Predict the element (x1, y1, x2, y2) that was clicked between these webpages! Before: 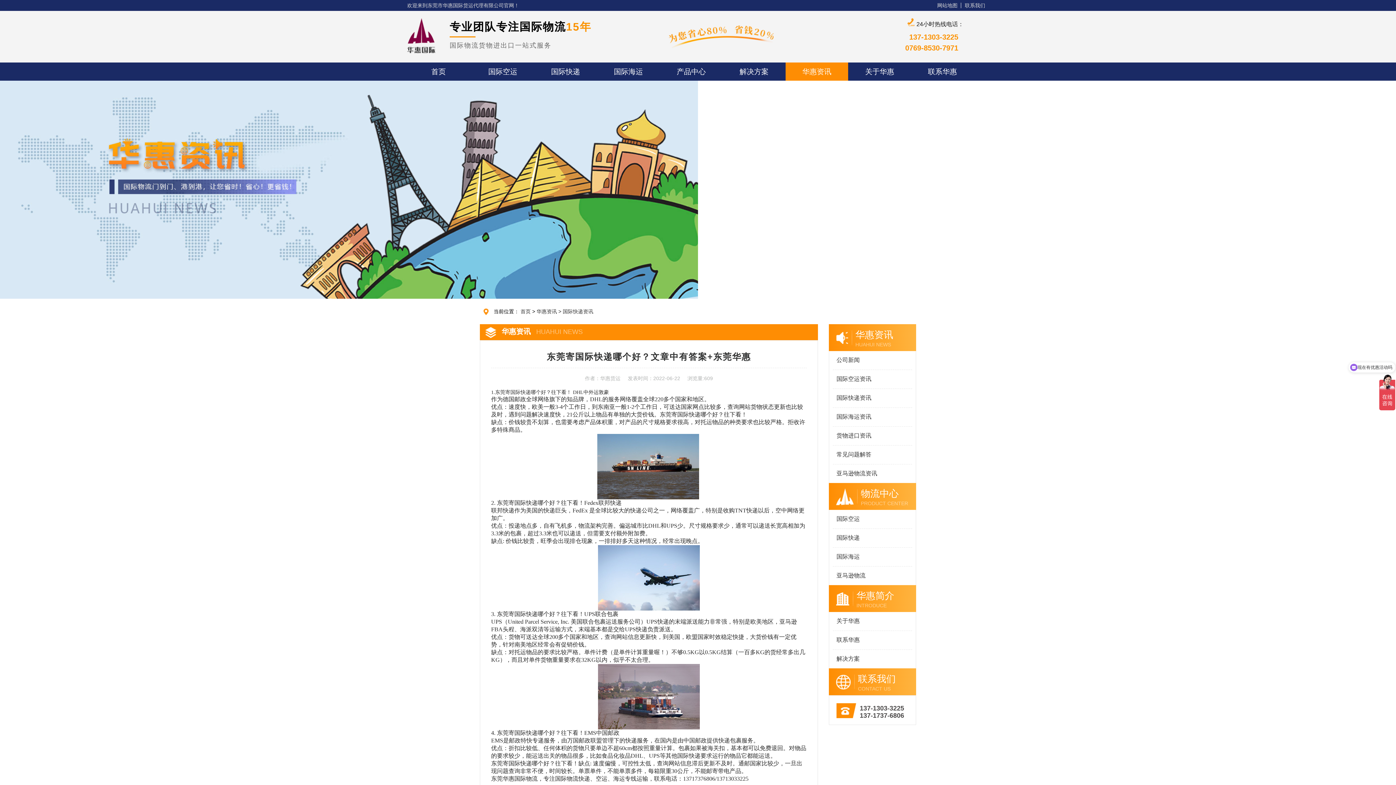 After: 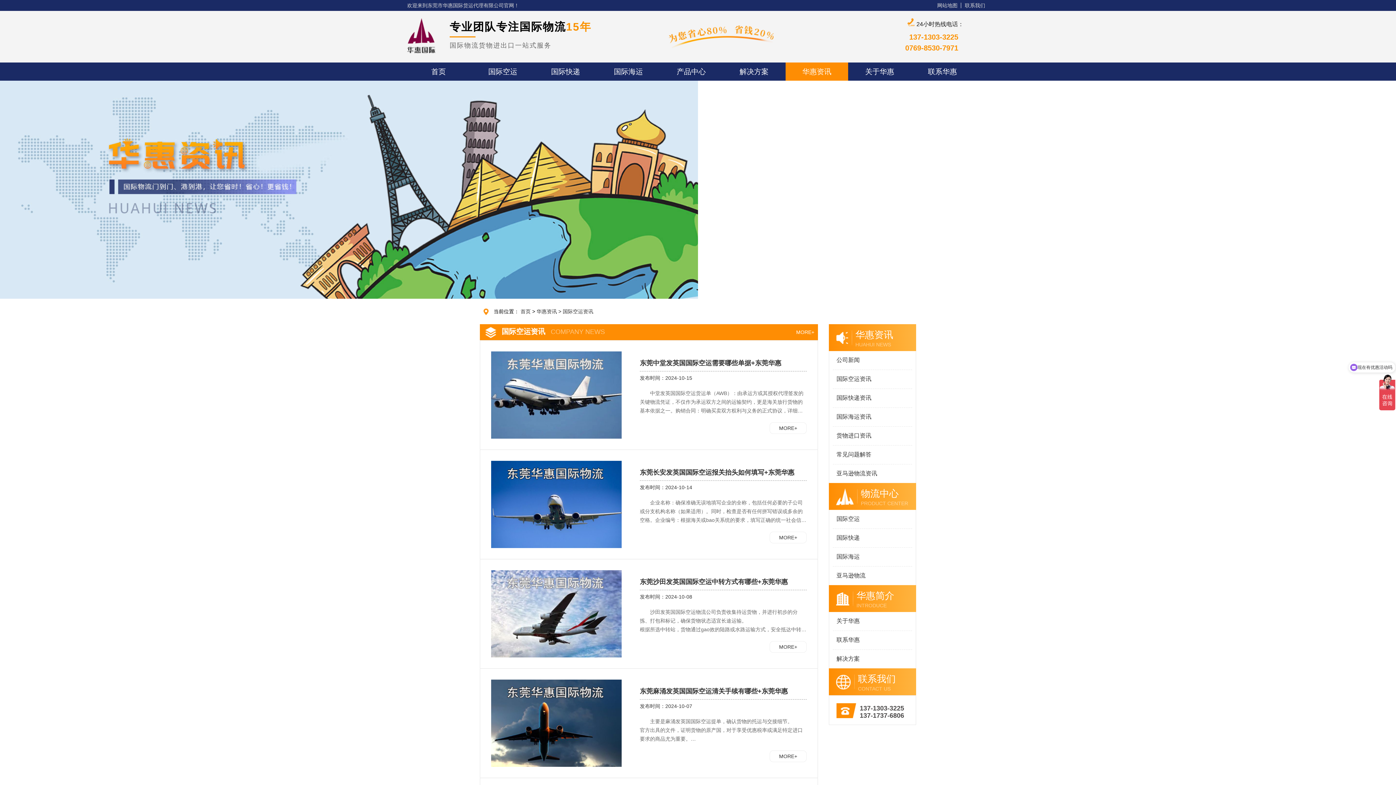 Action: bbox: (836, 375, 894, 383) label: 国际空运资讯